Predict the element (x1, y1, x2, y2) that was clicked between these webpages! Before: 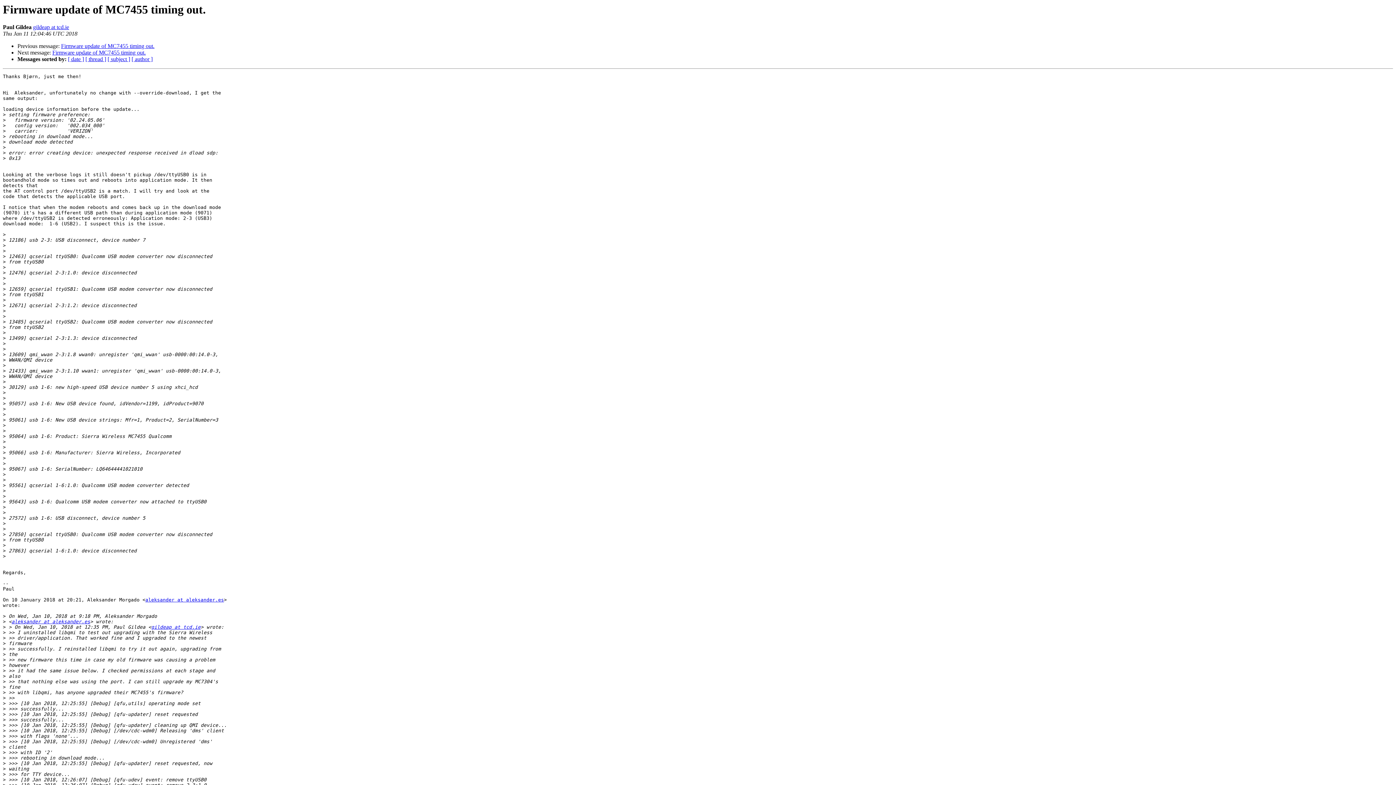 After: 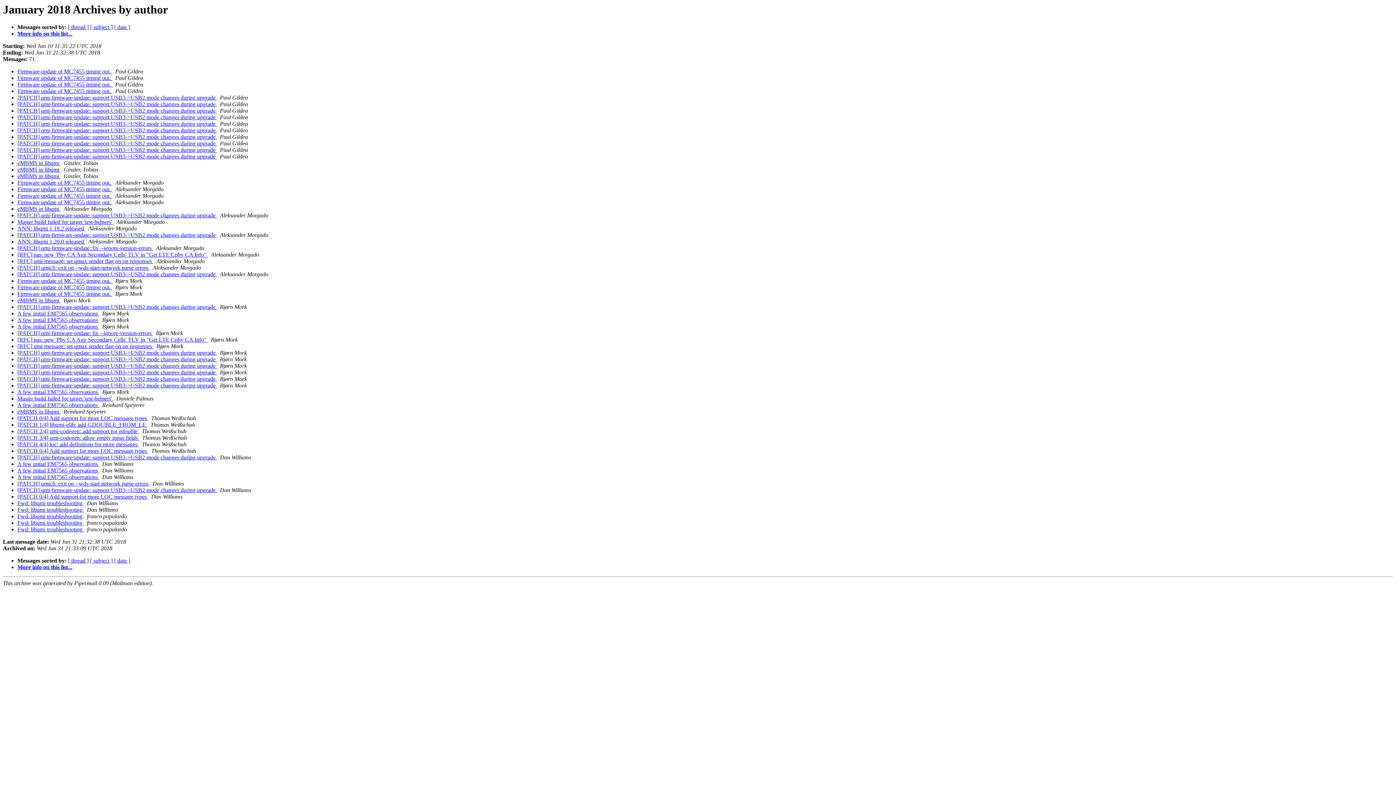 Action: bbox: (131, 56, 152, 62) label: [ author ]